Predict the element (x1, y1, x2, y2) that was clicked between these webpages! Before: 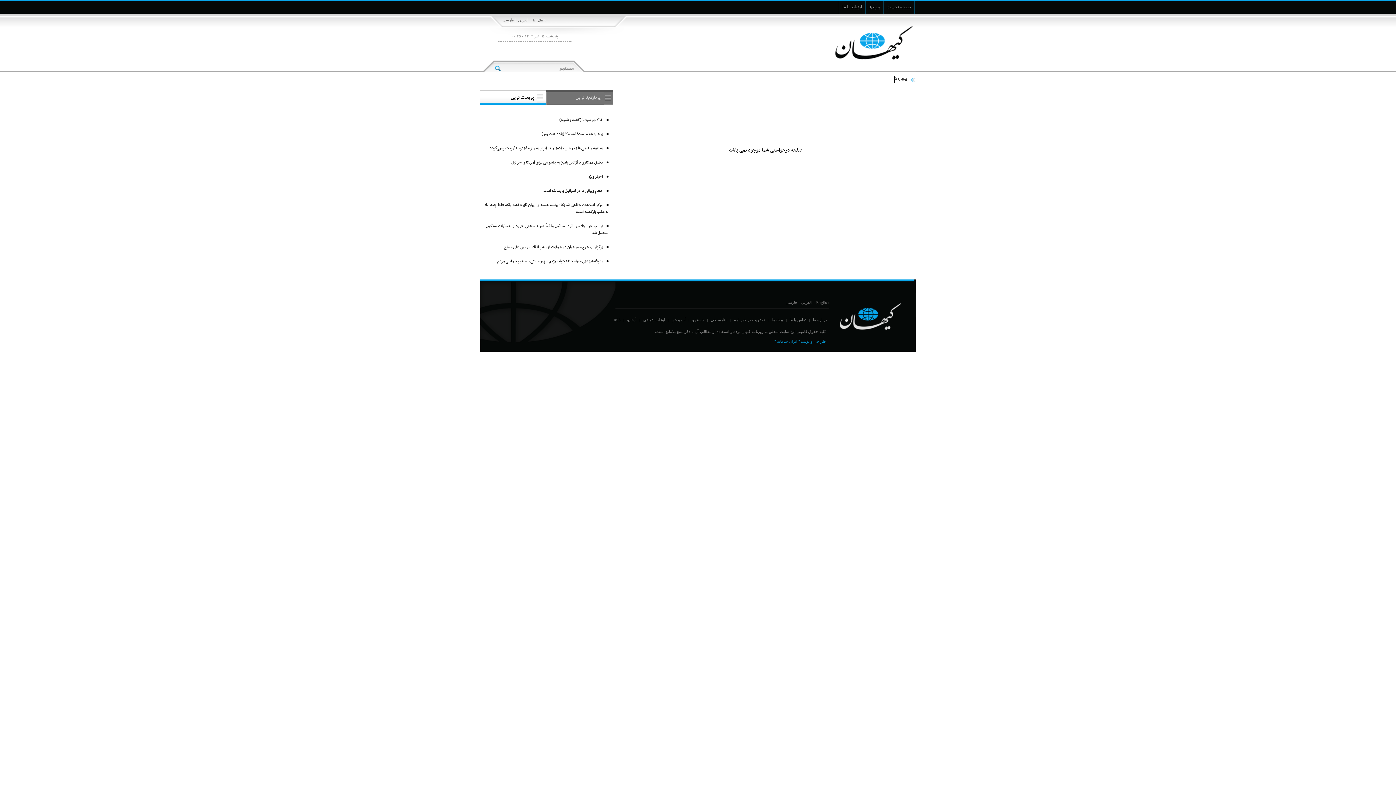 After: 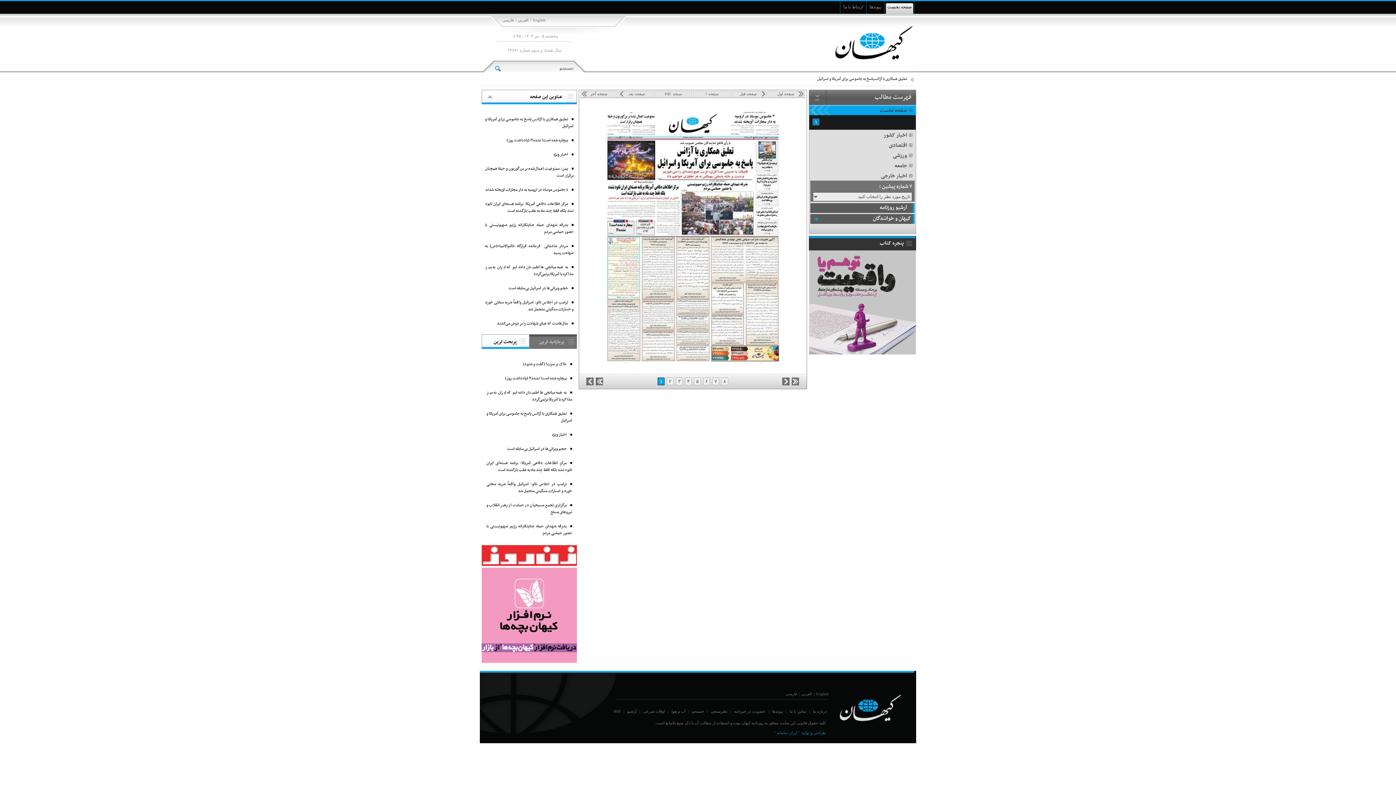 Action: bbox: (884, 0, 914, 13) label: صفحه نخست